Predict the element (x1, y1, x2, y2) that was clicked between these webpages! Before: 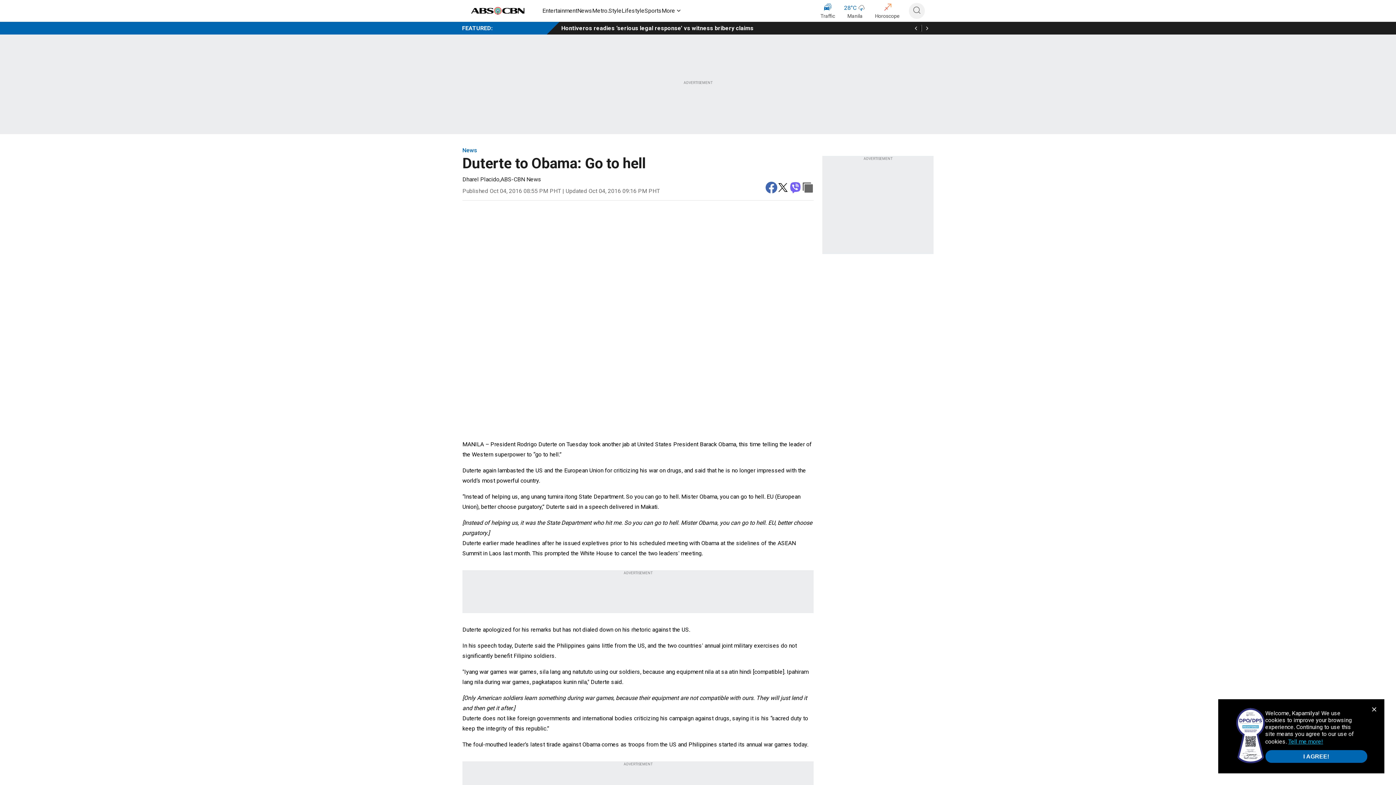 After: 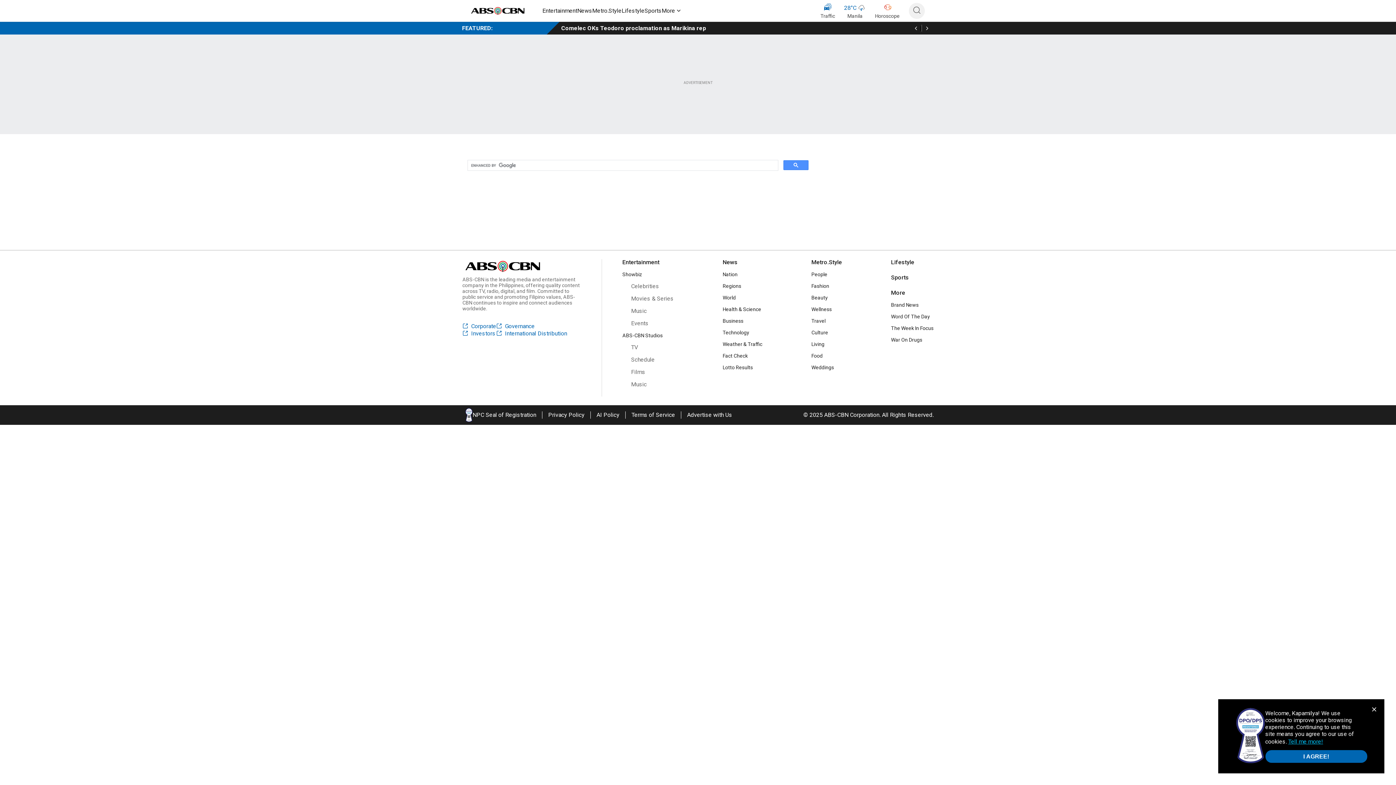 Action: bbox: (912, 5, 921, 16)